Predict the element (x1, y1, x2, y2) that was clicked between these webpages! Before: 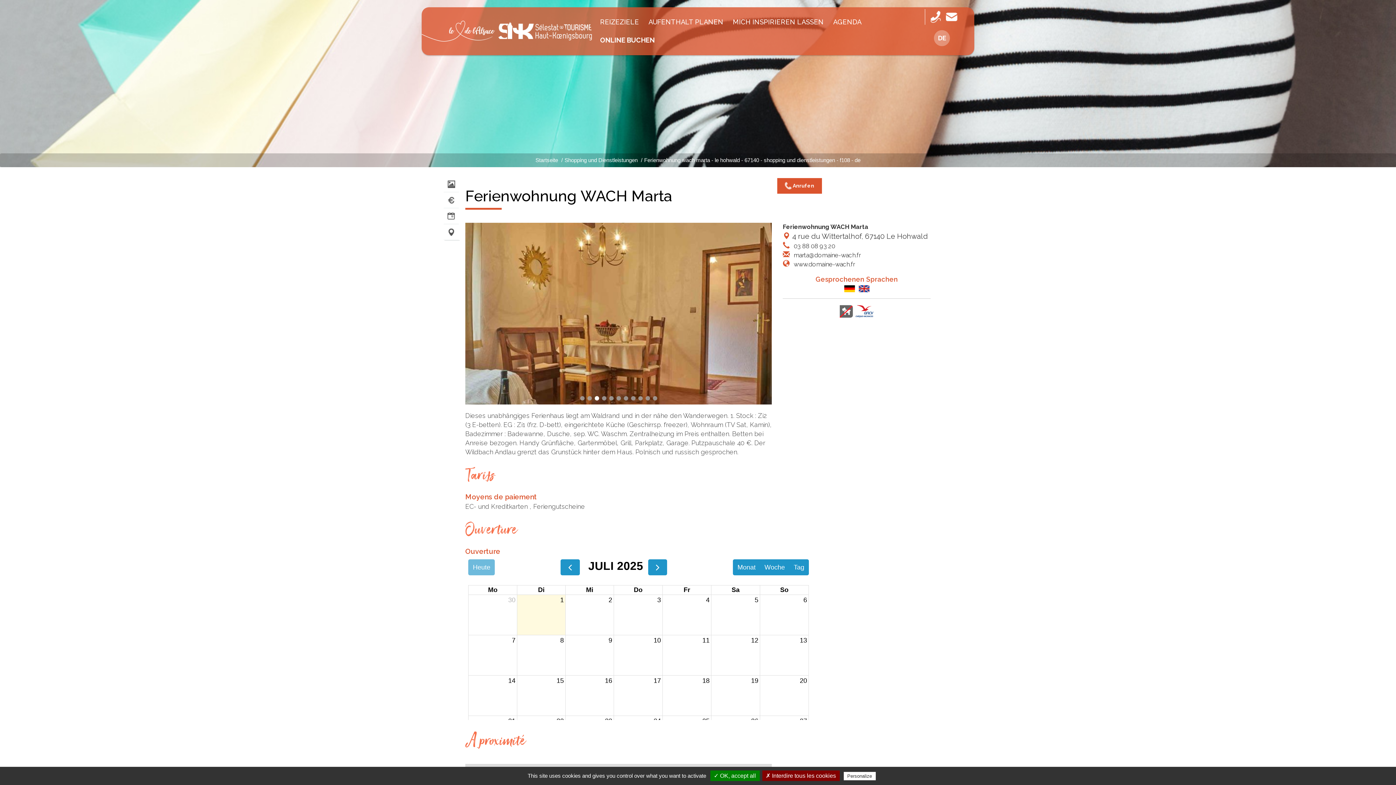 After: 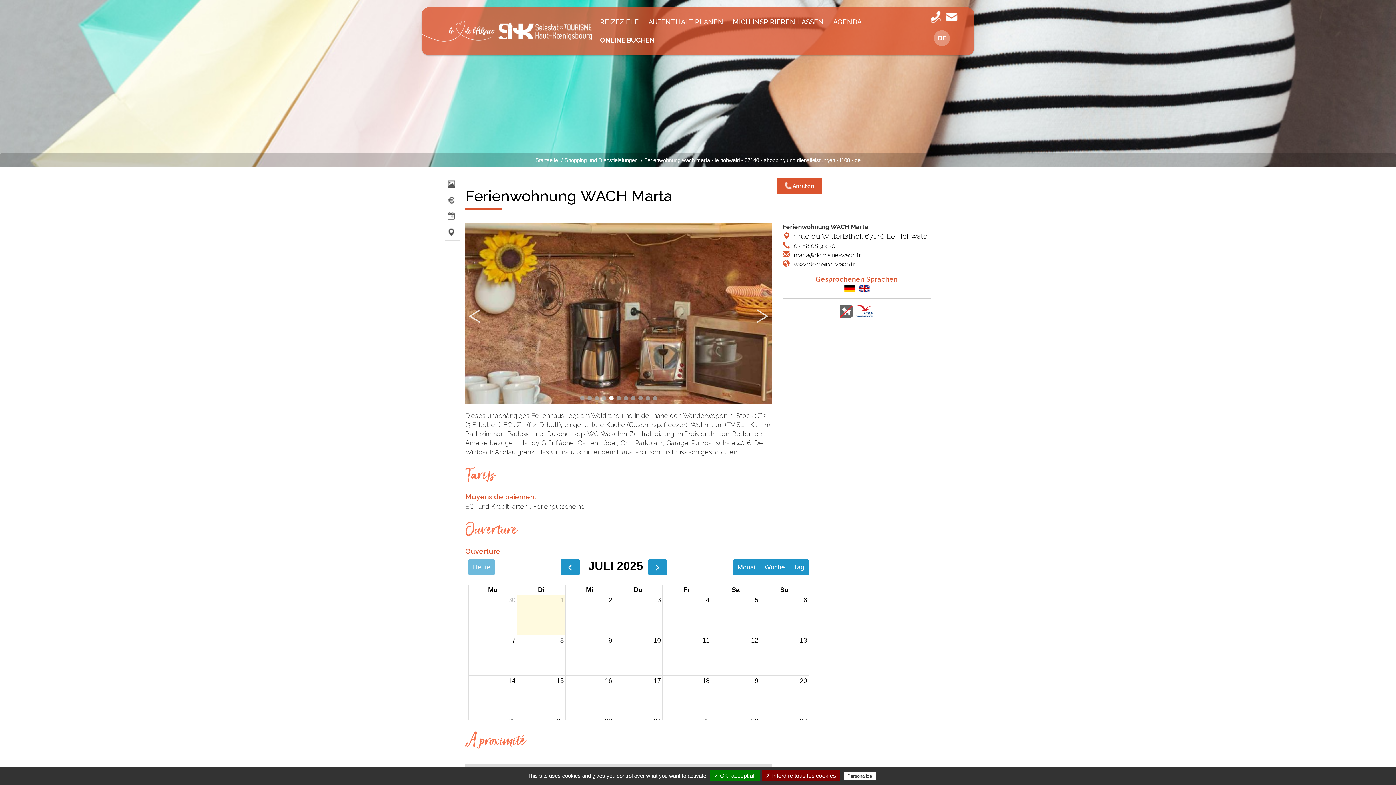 Action: label: 5 bbox: (609, 396, 613, 400)